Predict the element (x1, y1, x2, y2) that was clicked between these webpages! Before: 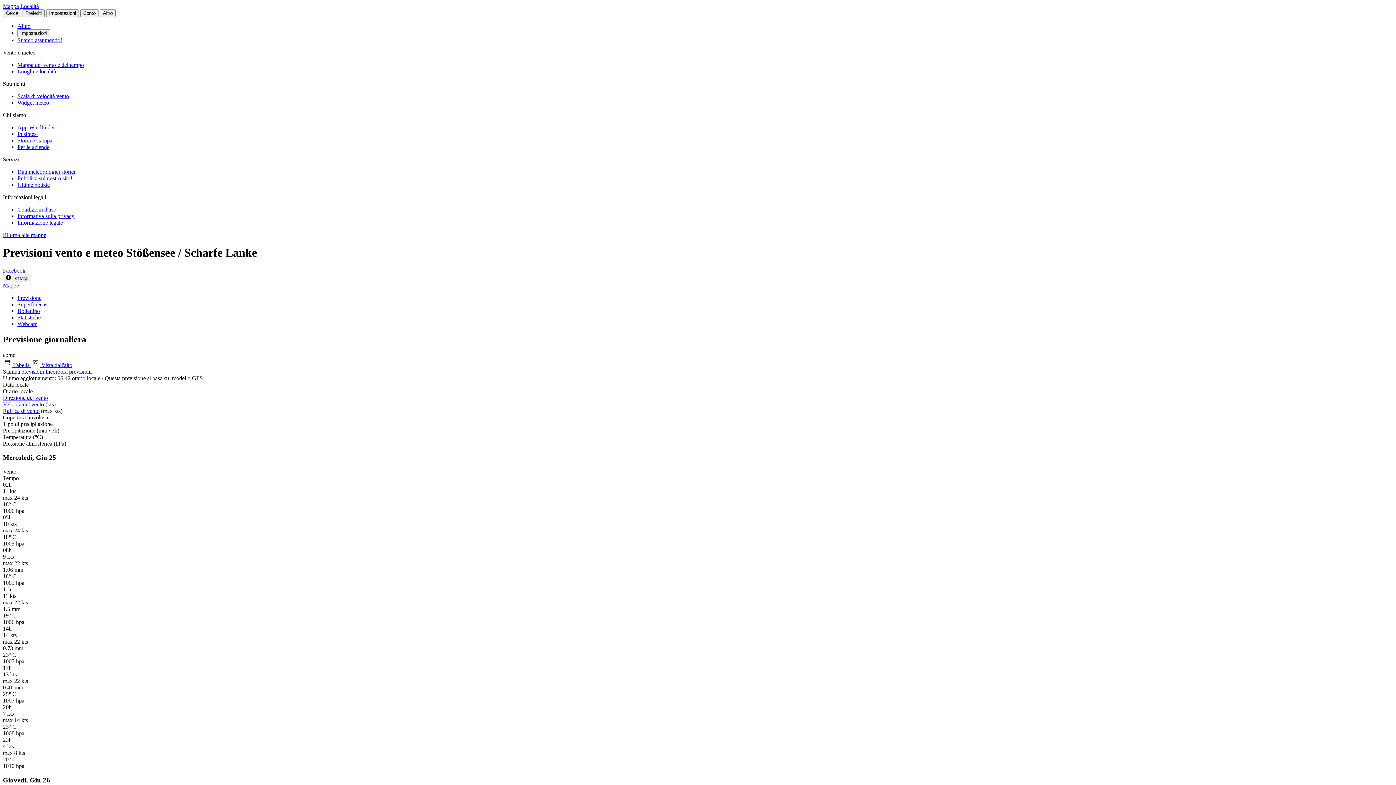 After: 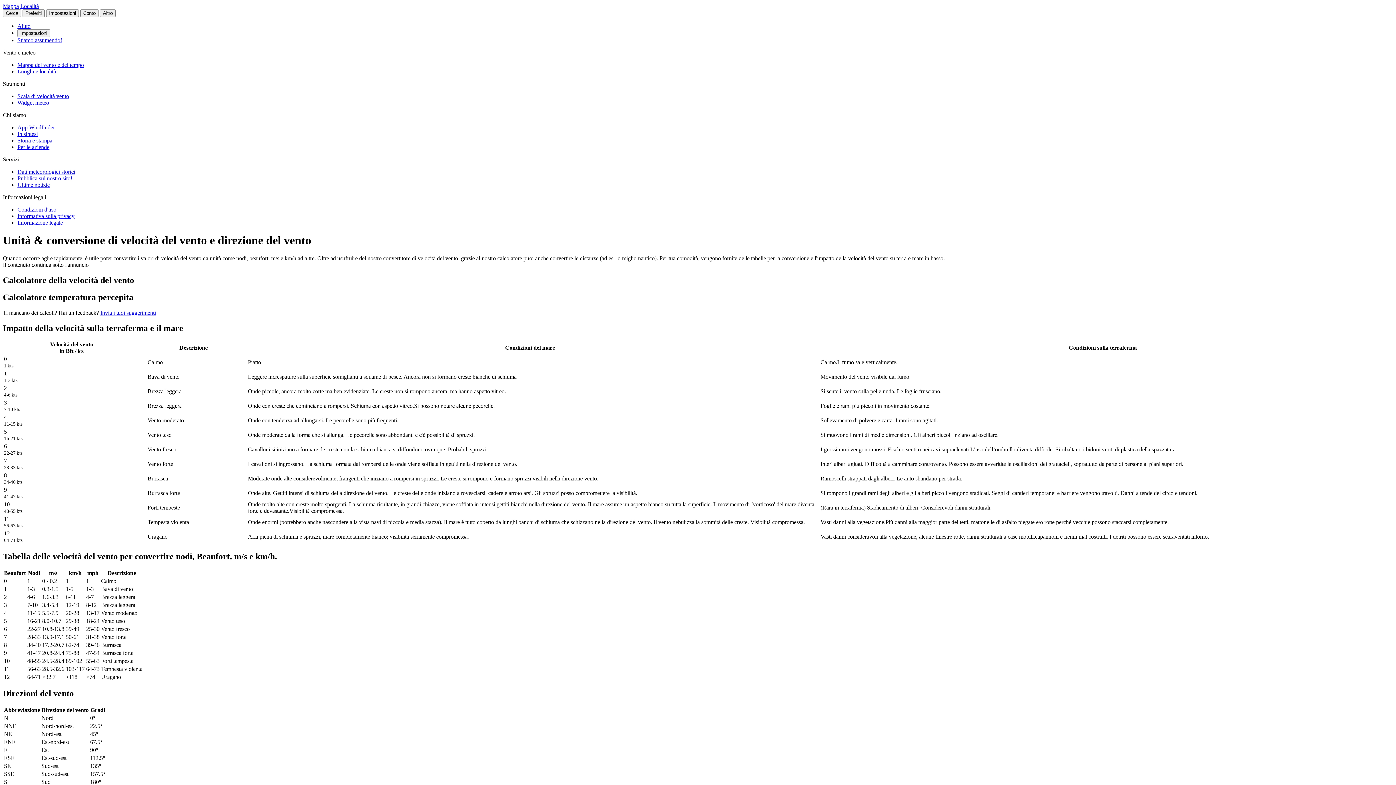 Action: bbox: (2, 394, 48, 400) label: Direzione del vento